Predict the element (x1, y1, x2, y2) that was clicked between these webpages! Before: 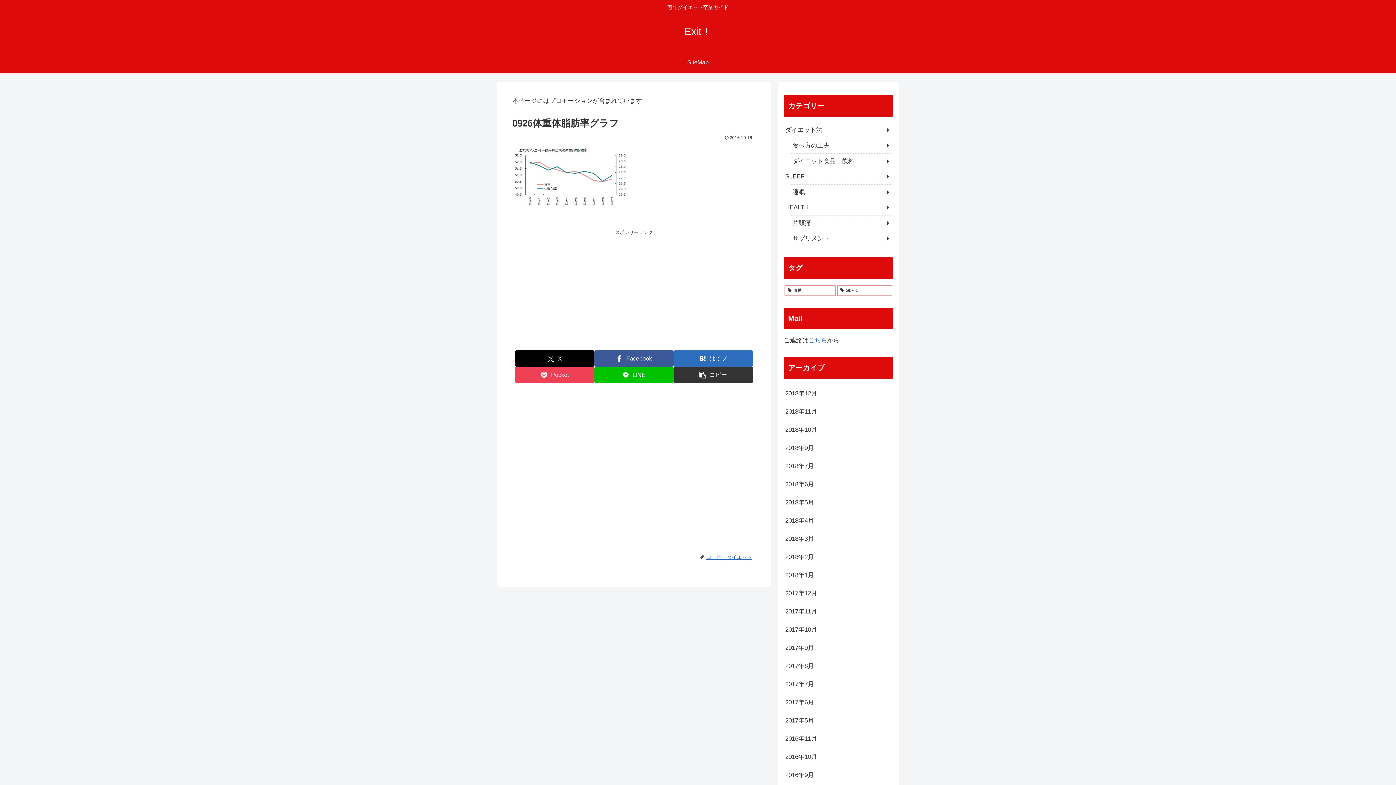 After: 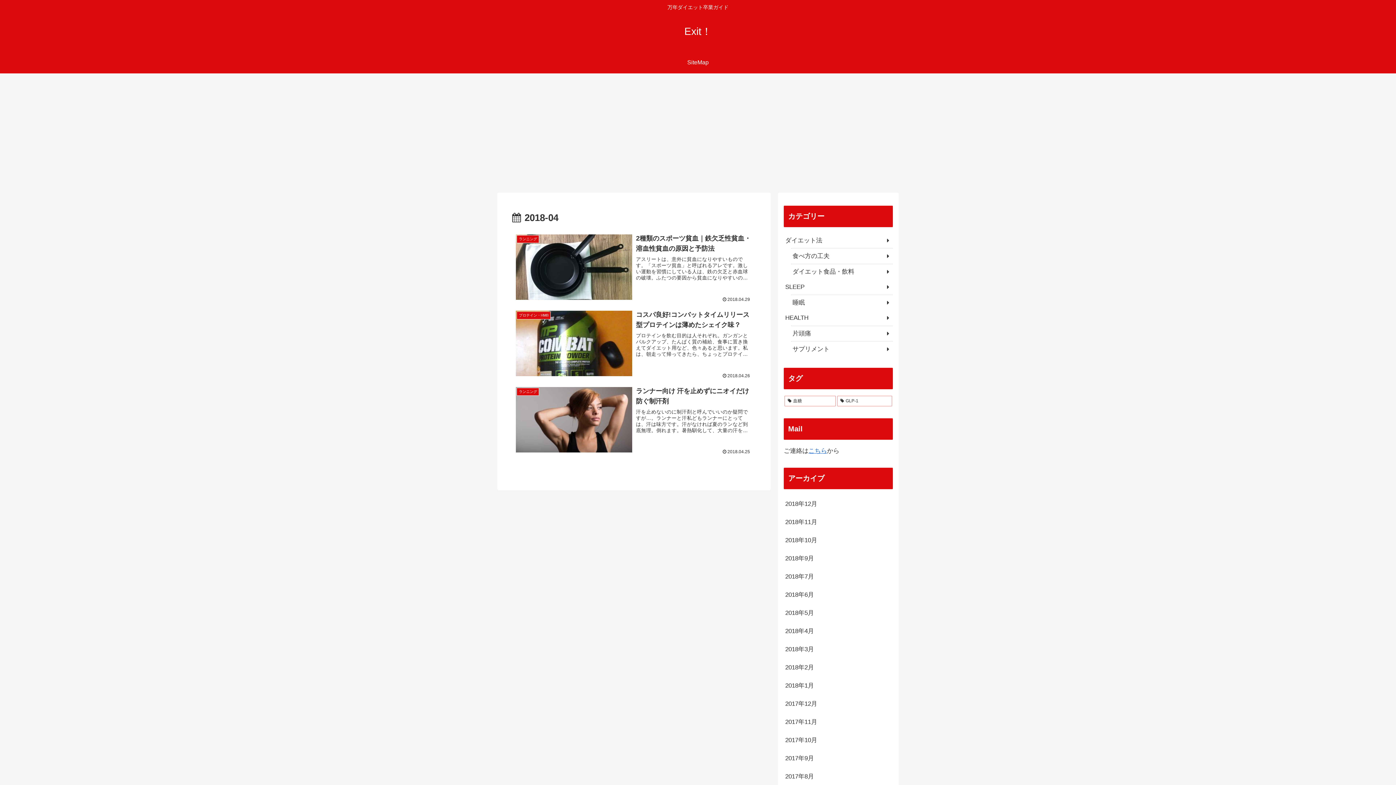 Action: label: 2018年4月 bbox: (784, 511, 893, 530)